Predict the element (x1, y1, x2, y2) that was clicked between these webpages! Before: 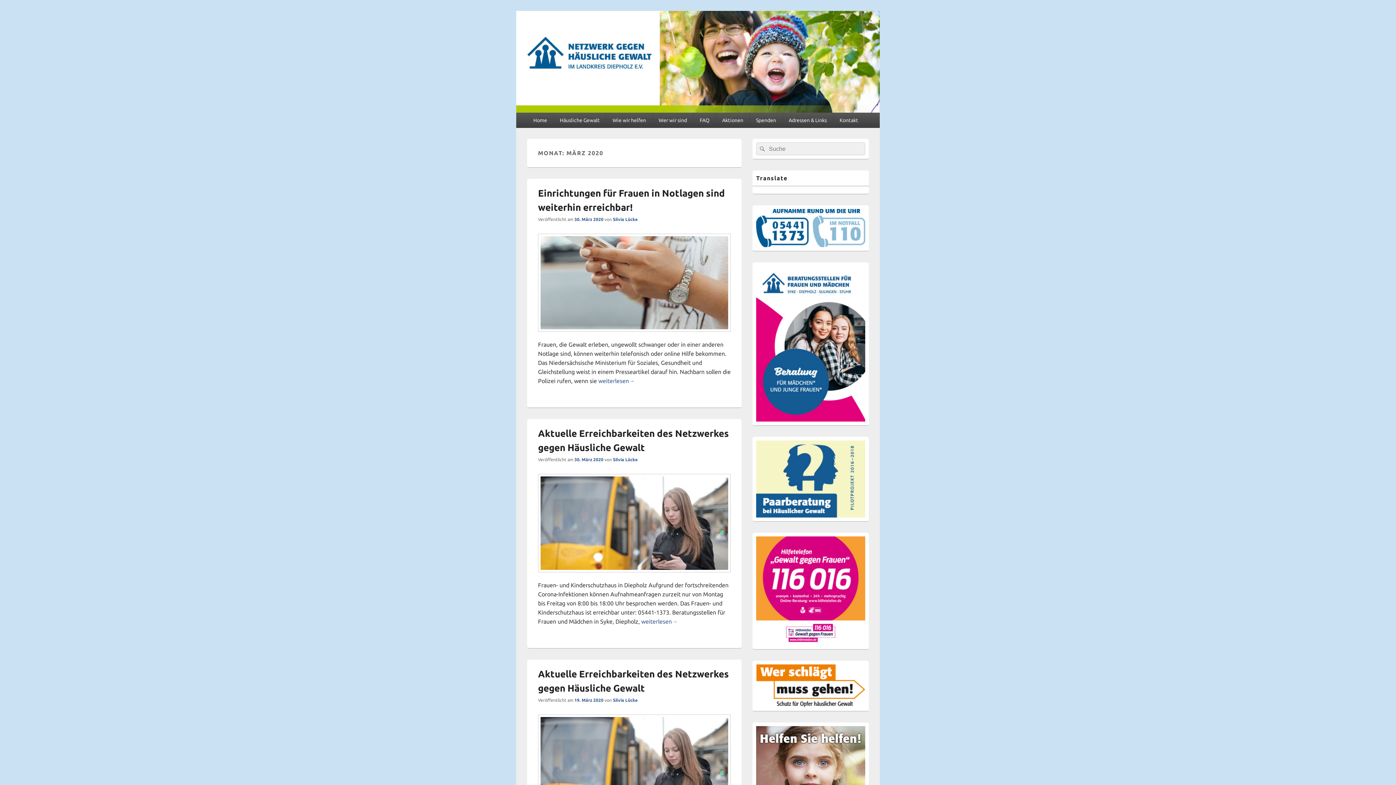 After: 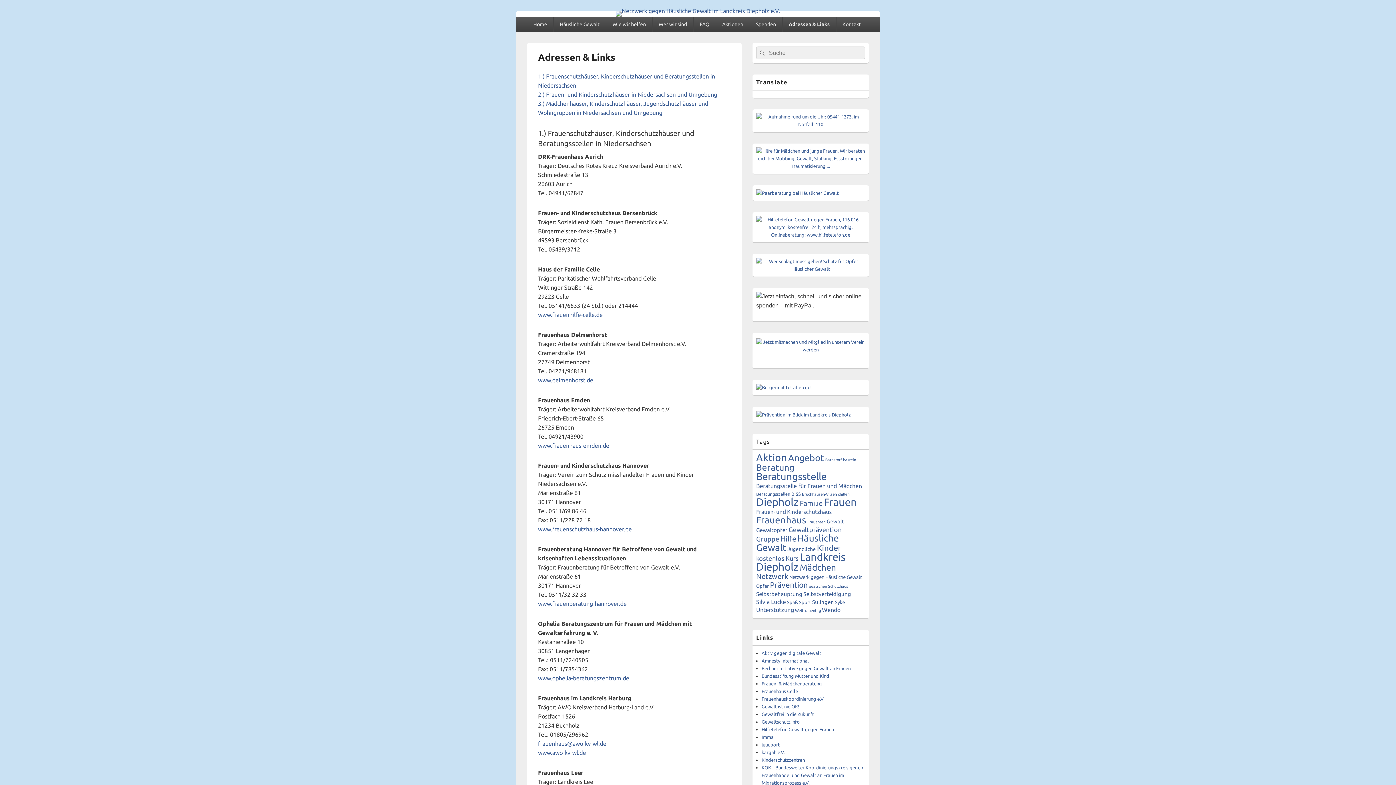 Action: bbox: (782, 112, 833, 128) label: Adressen & Links